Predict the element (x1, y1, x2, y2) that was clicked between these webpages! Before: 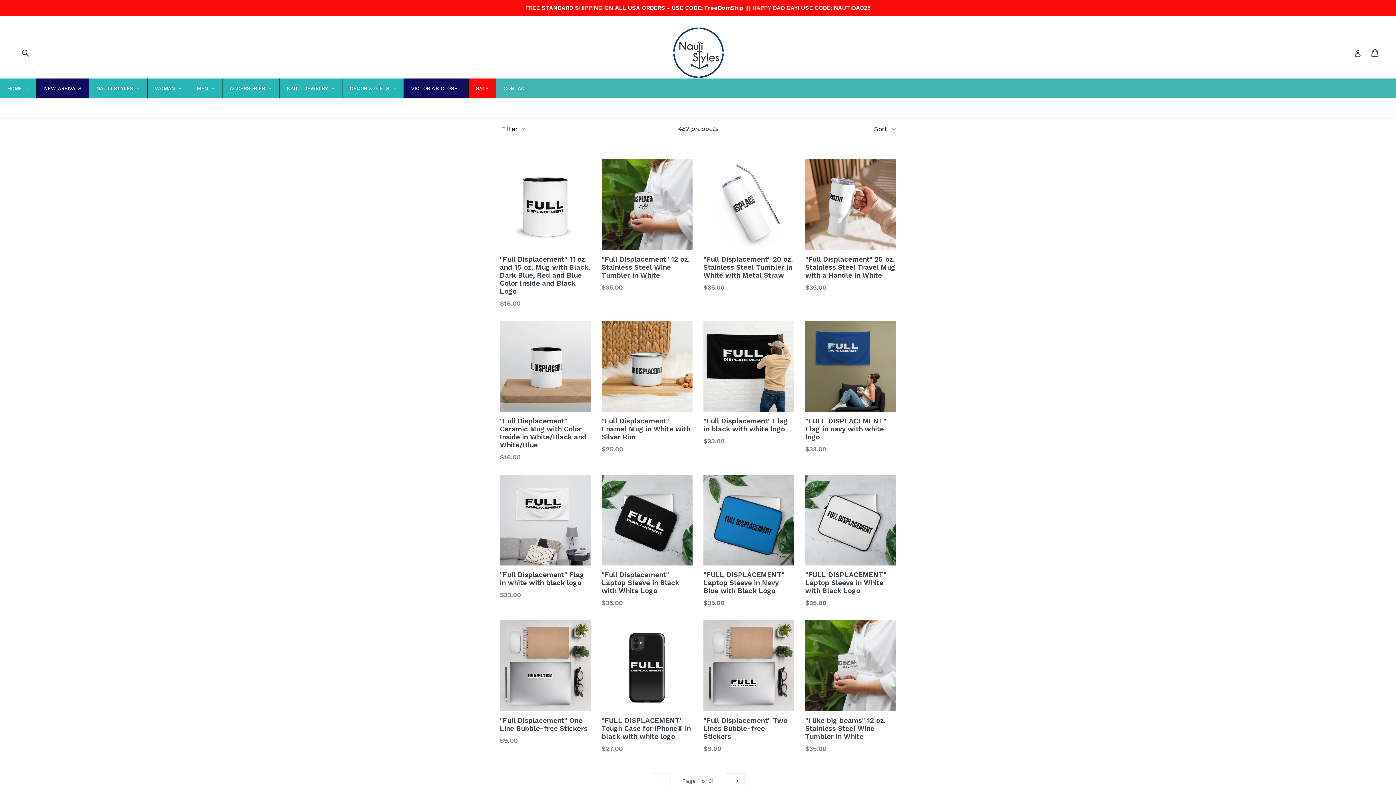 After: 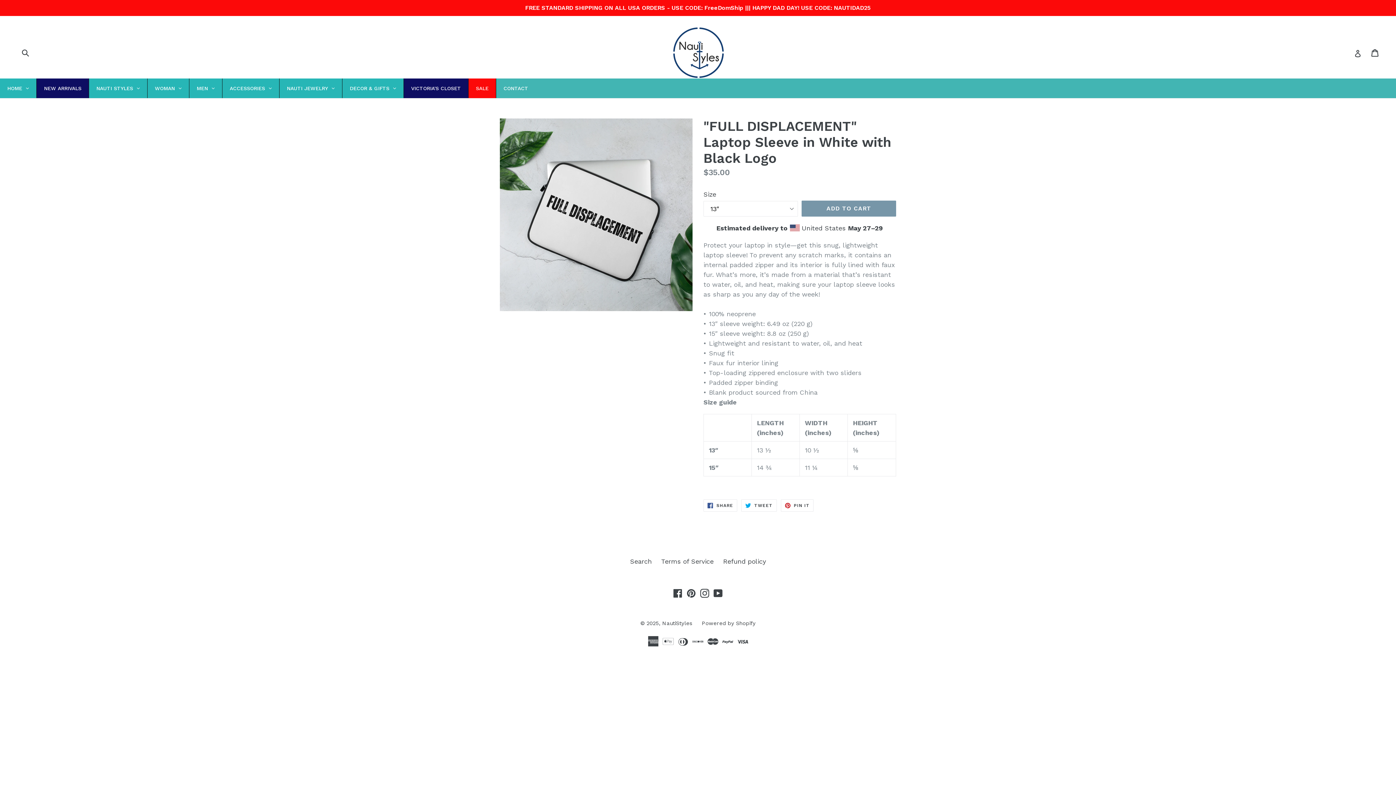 Action: bbox: (805, 474, 896, 608) label: "FULL DISPLACEMENT" Laptop Sleeve in White with Black Logo
$35.00